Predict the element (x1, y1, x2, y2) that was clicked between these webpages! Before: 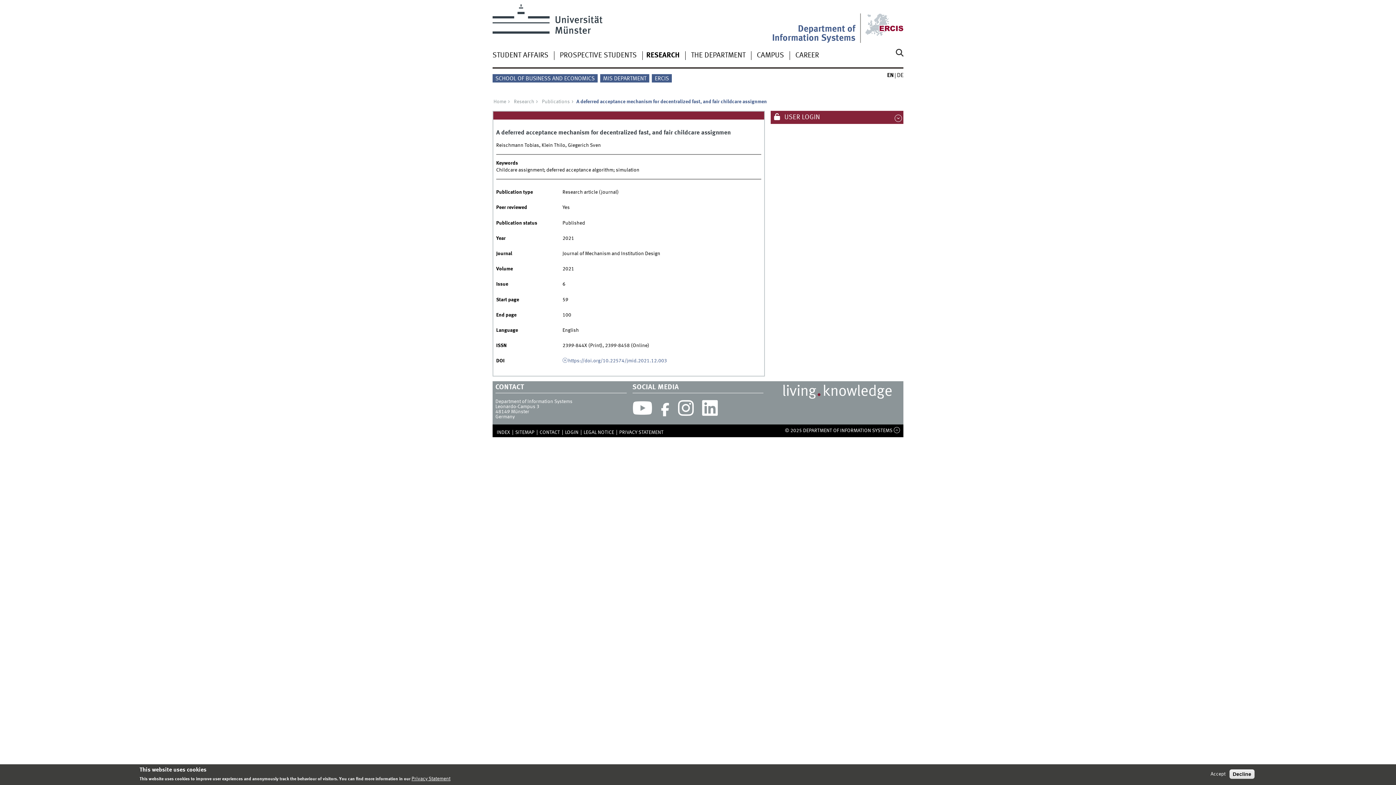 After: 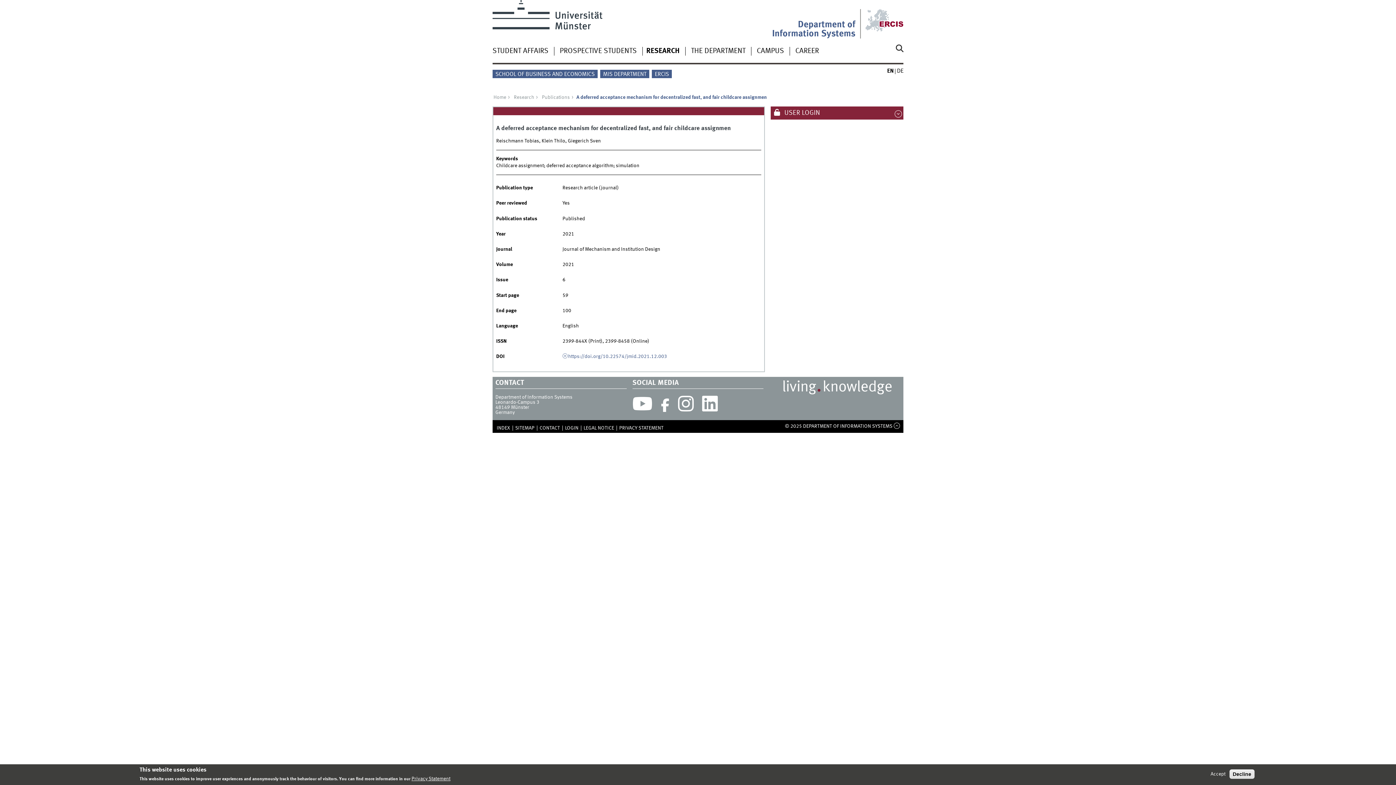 Action: bbox: (893, 428, 900, 433)